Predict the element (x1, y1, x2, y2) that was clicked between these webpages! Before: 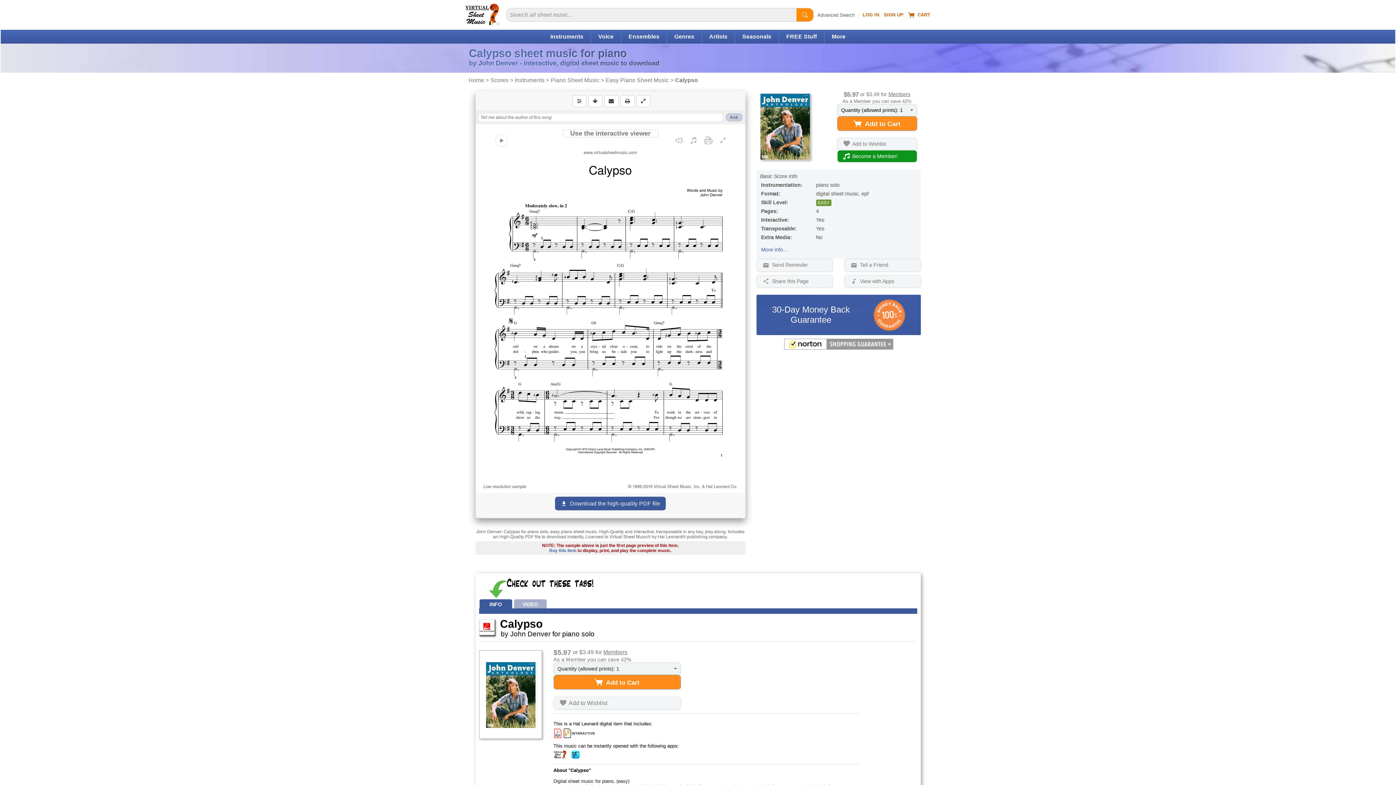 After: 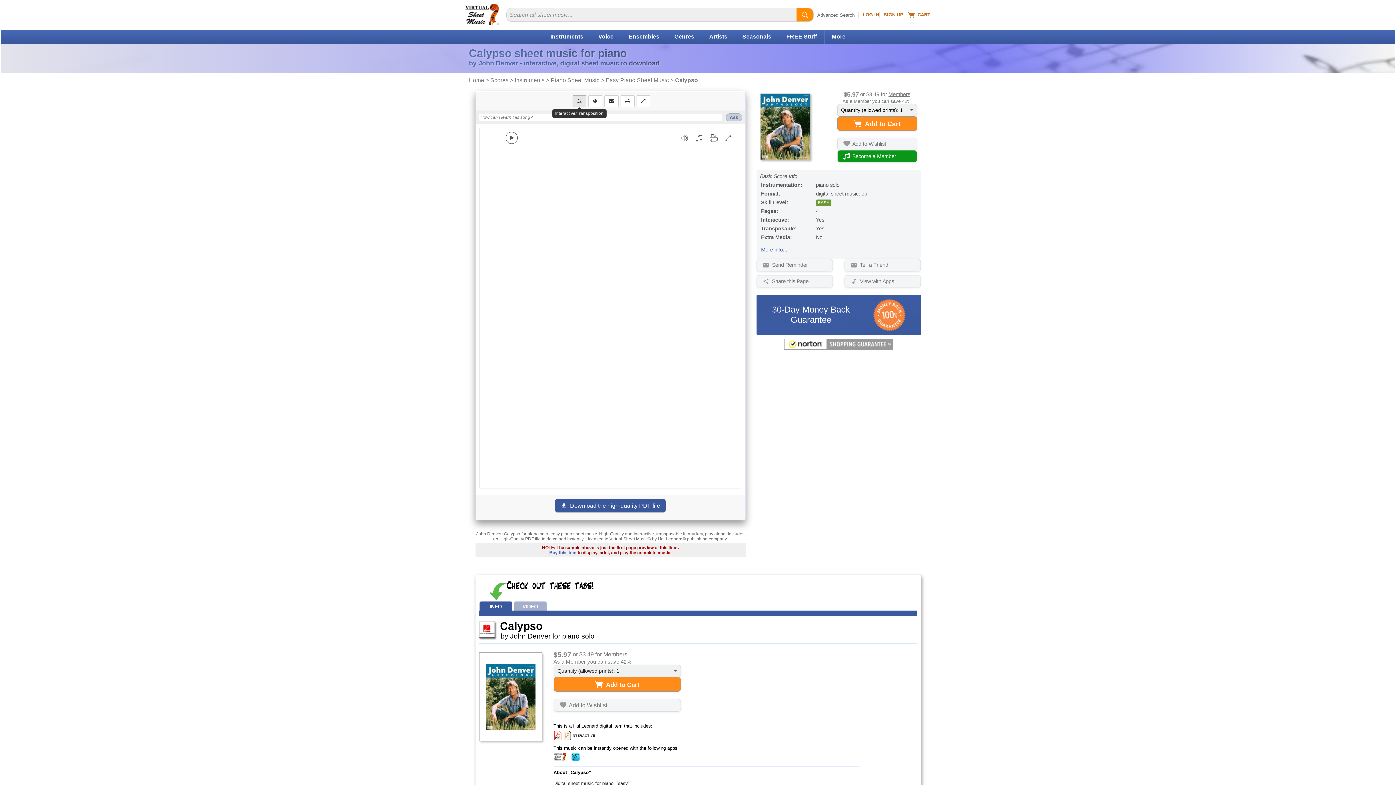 Action: bbox: (572, 95, 586, 107) label: Interactive